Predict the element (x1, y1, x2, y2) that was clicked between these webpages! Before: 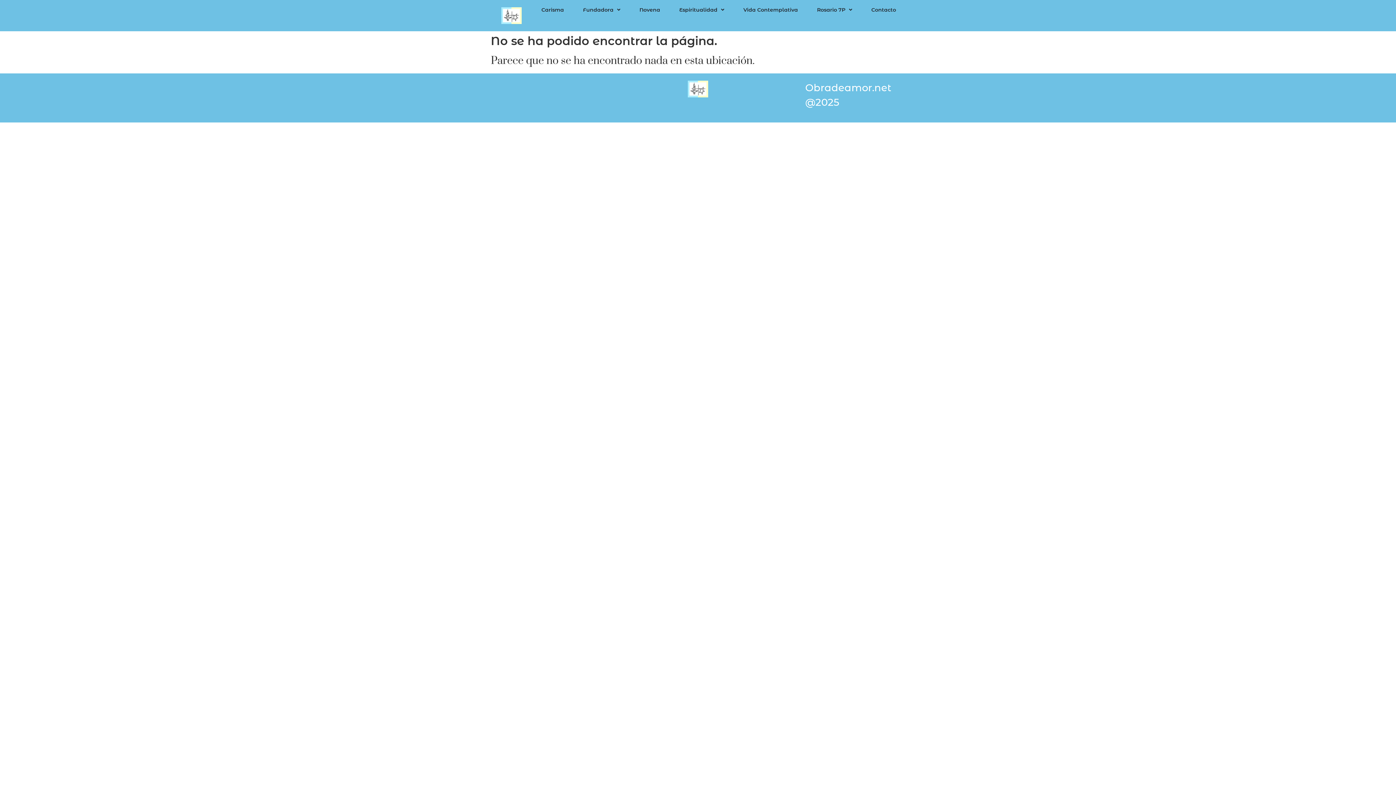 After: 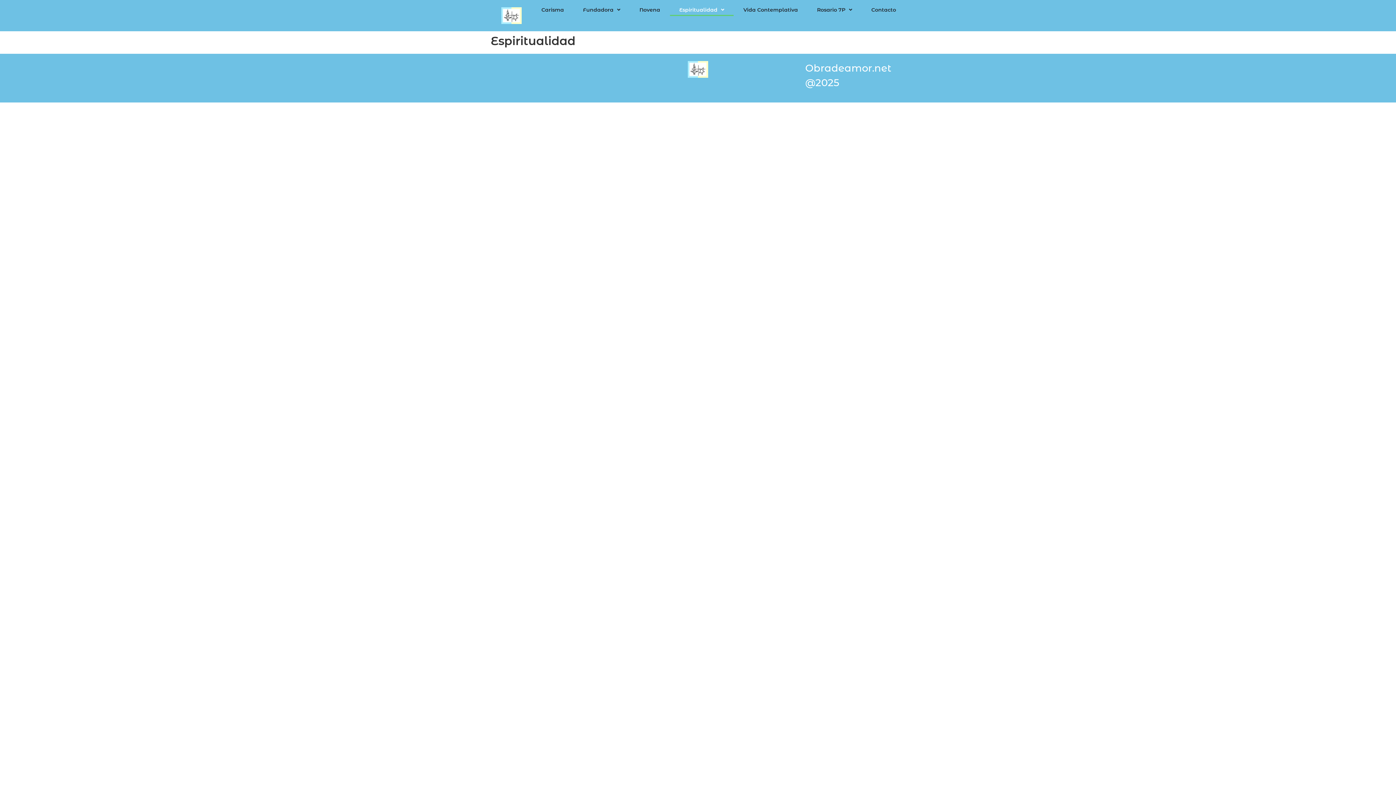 Action: label: Espiritualidad bbox: (670, 3, 733, 16)